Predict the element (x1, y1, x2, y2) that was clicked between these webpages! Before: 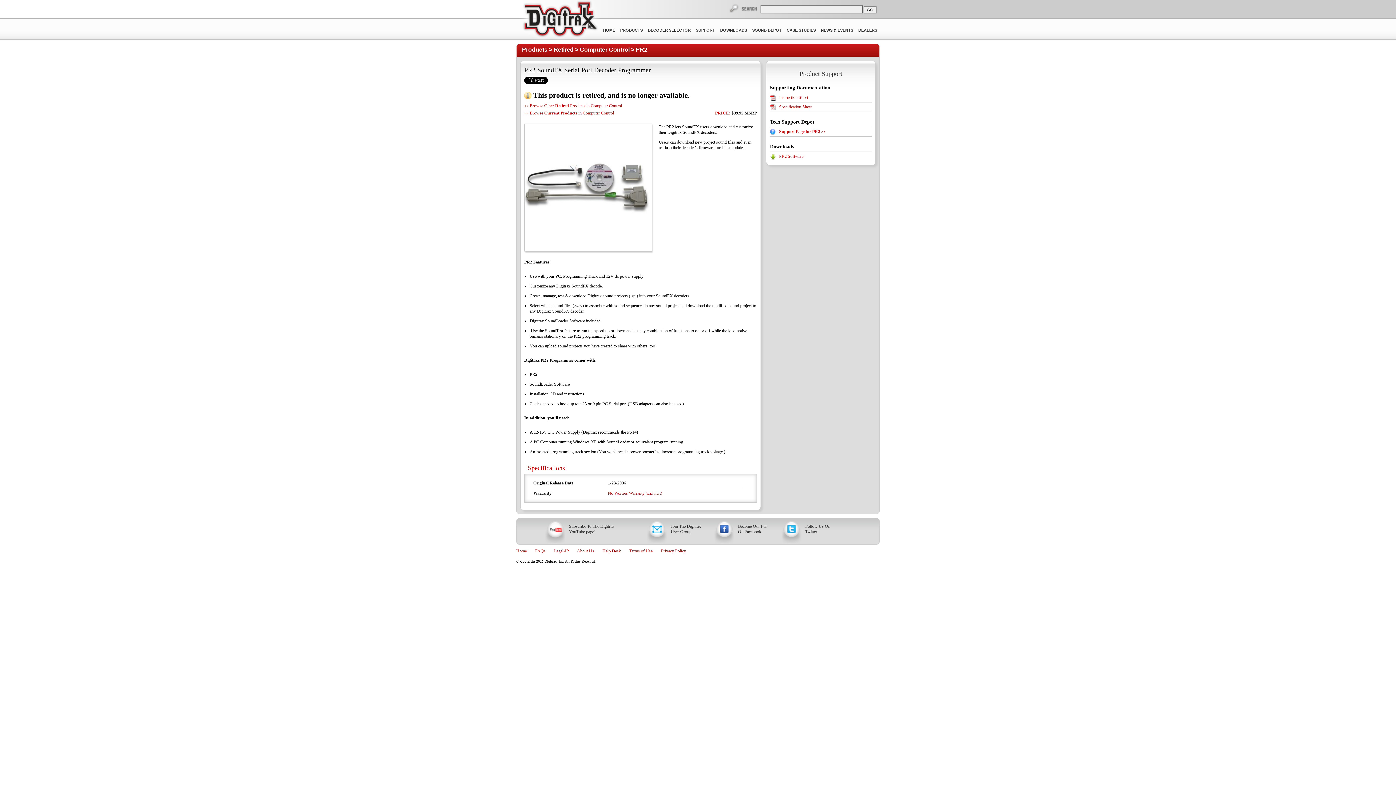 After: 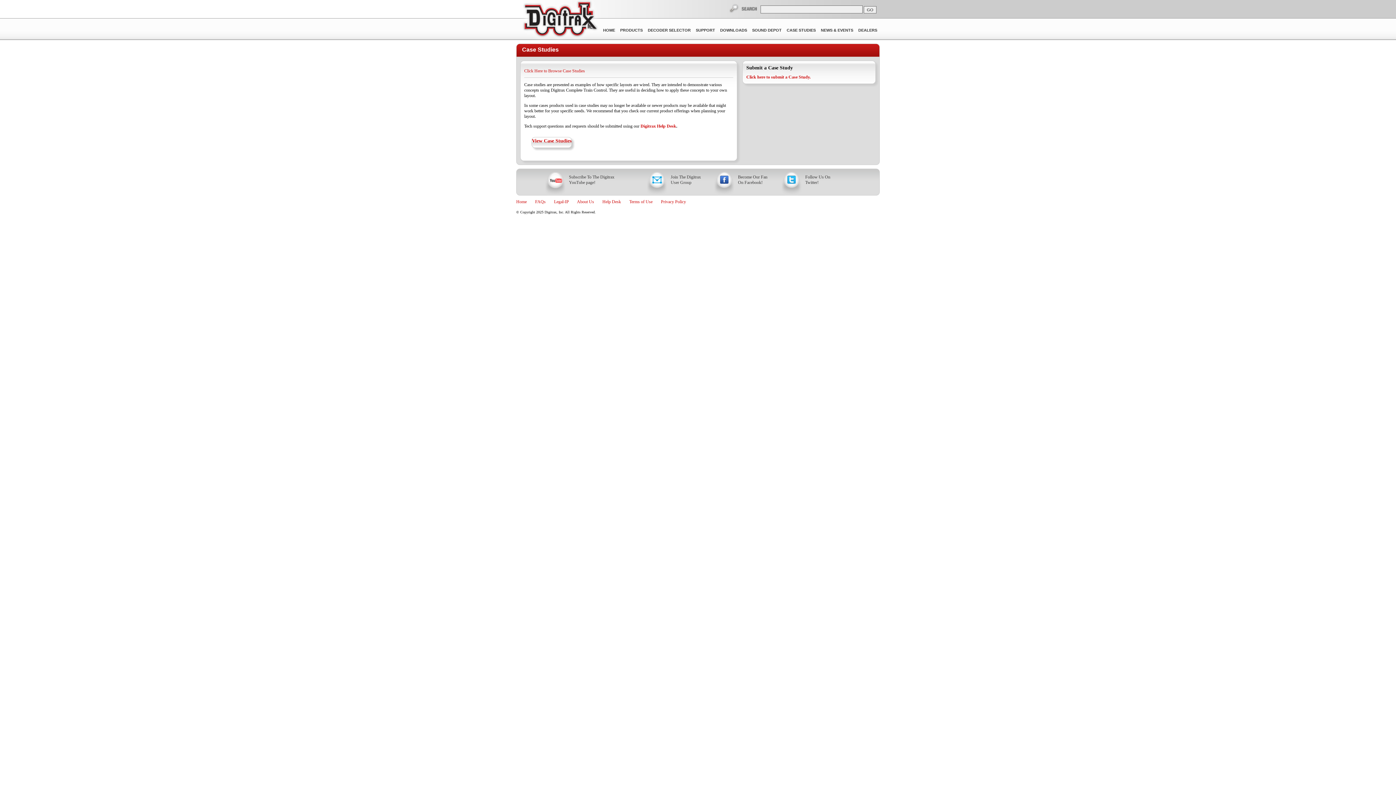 Action: bbox: (784, 25, 818, 34) label: CASE STUDIES